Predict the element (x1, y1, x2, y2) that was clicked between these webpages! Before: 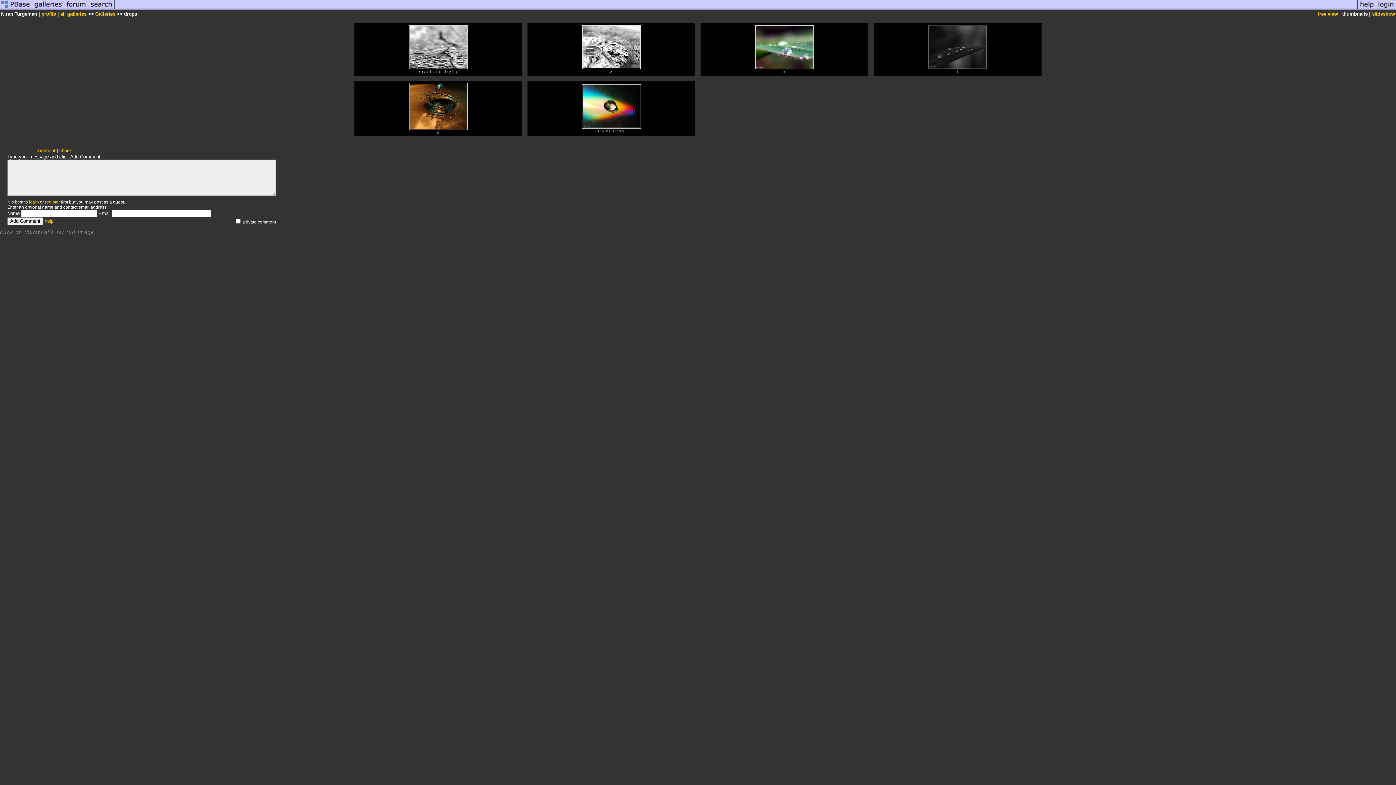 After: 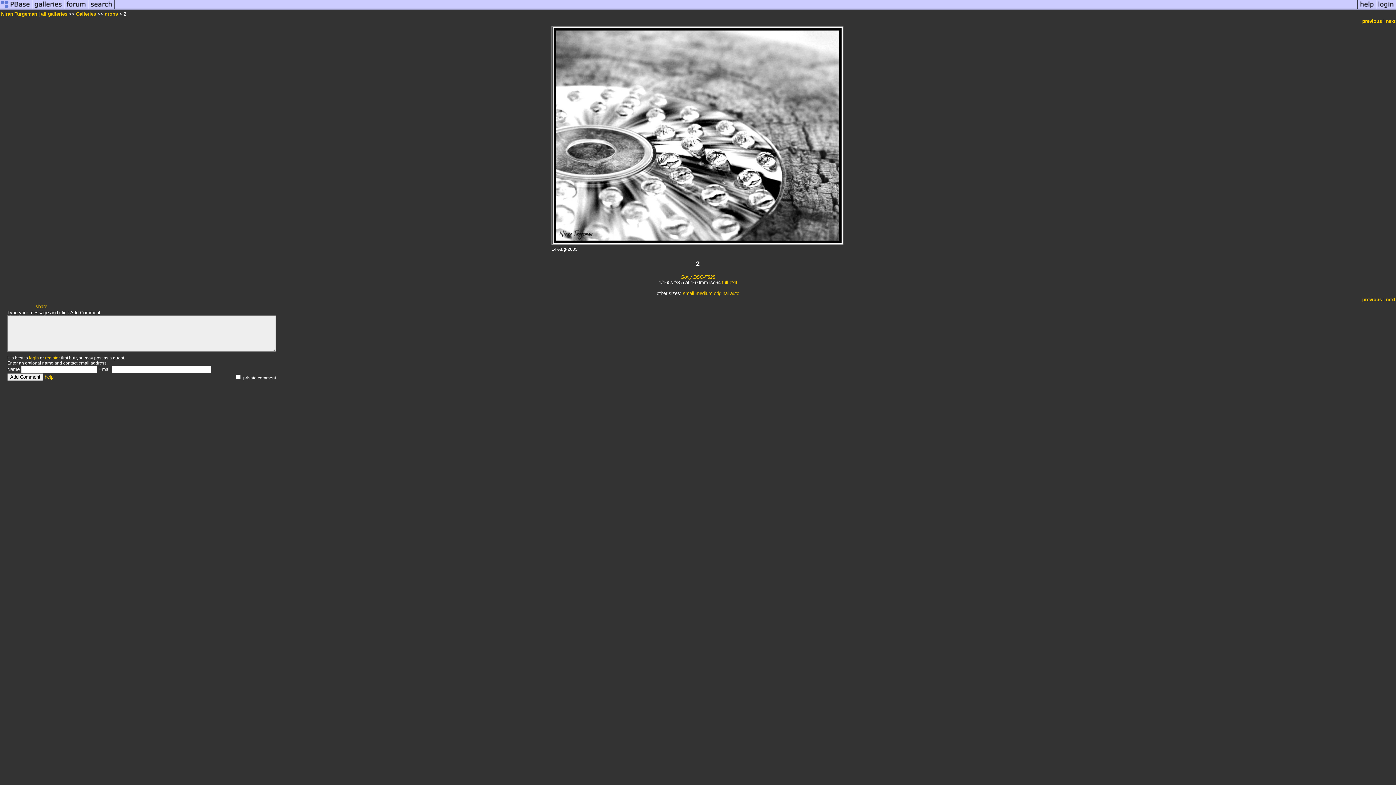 Action: bbox: (582, 65, 640, 70)